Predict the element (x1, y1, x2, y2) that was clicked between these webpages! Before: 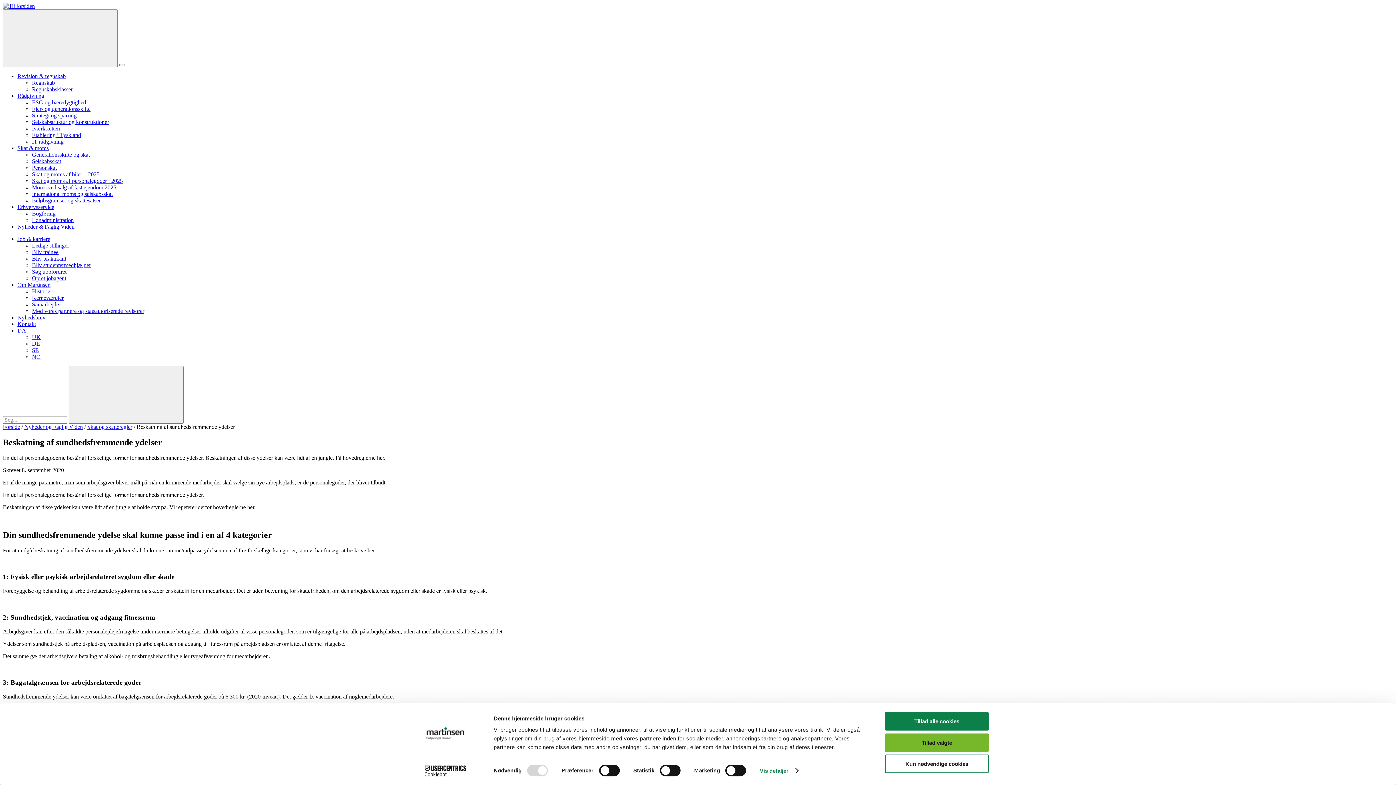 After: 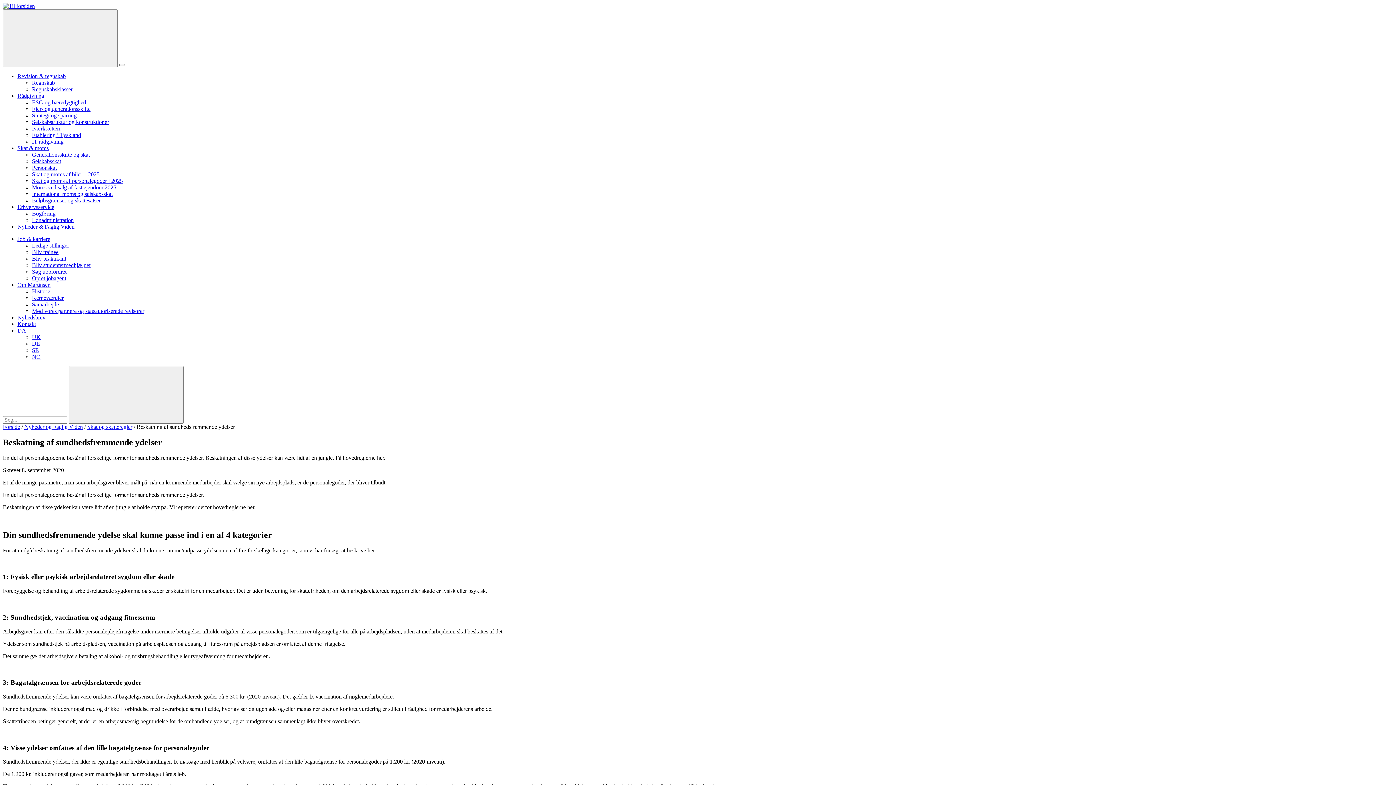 Action: bbox: (885, 755, 989, 773) label: Kun nødvendige cookies